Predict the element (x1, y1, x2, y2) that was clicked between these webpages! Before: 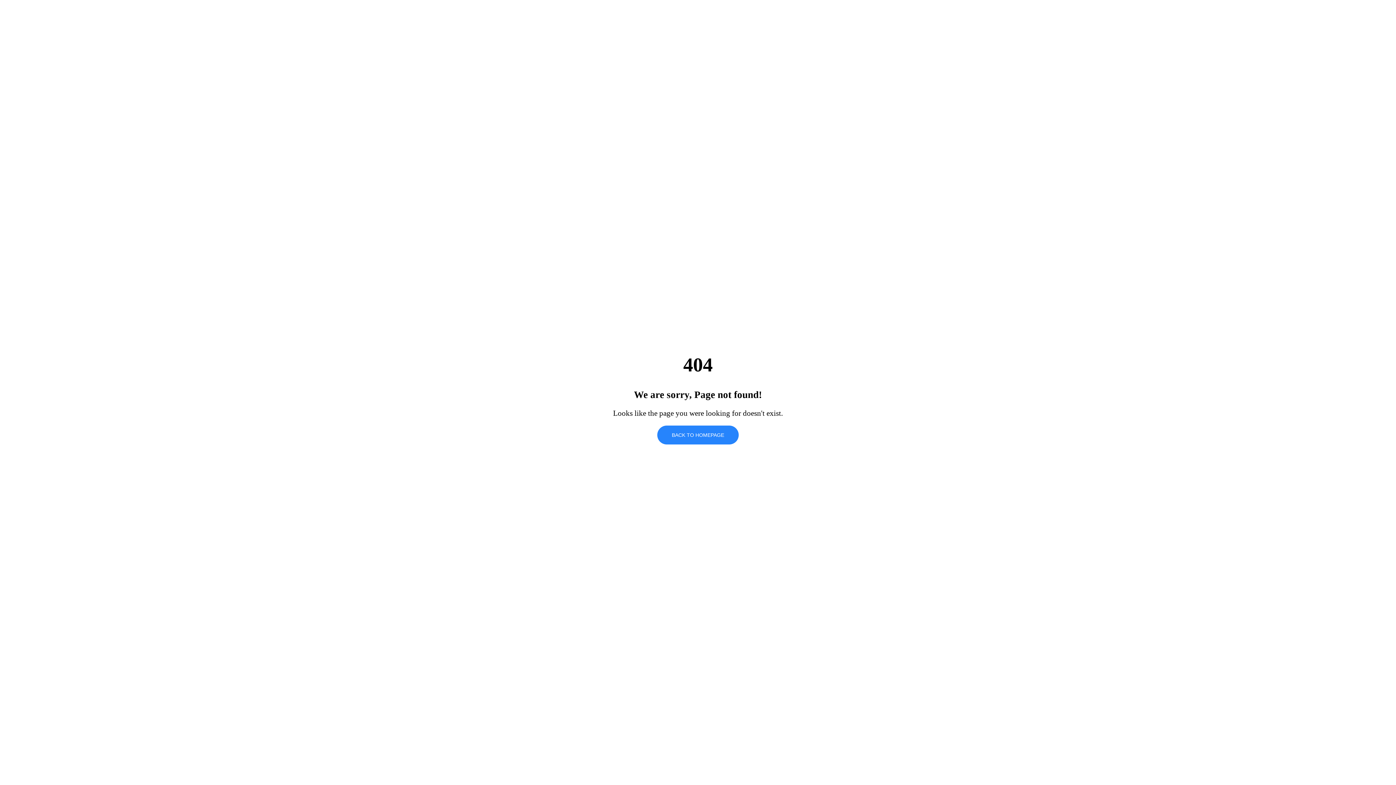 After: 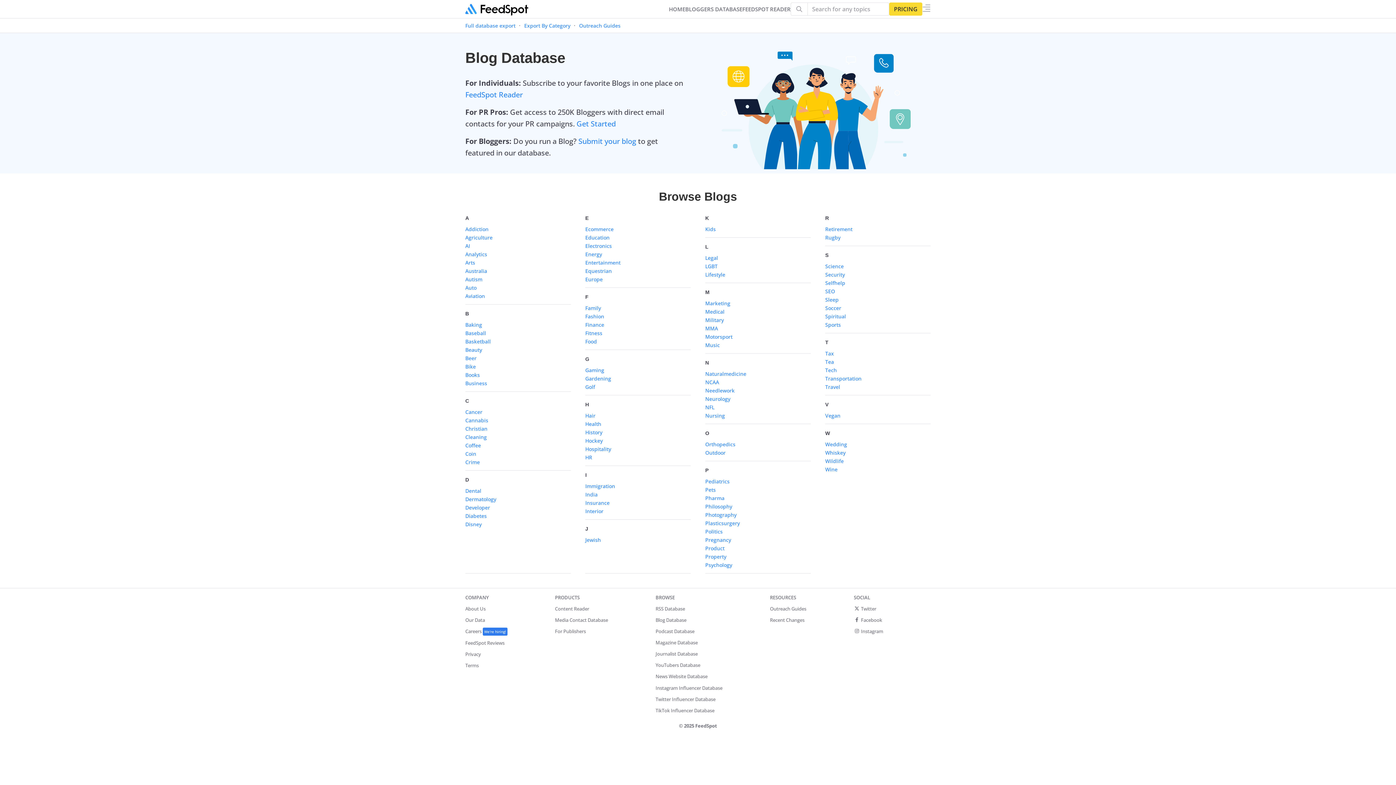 Action: bbox: (657, 425, 738, 444) label: BACK TO HOMEPAGE